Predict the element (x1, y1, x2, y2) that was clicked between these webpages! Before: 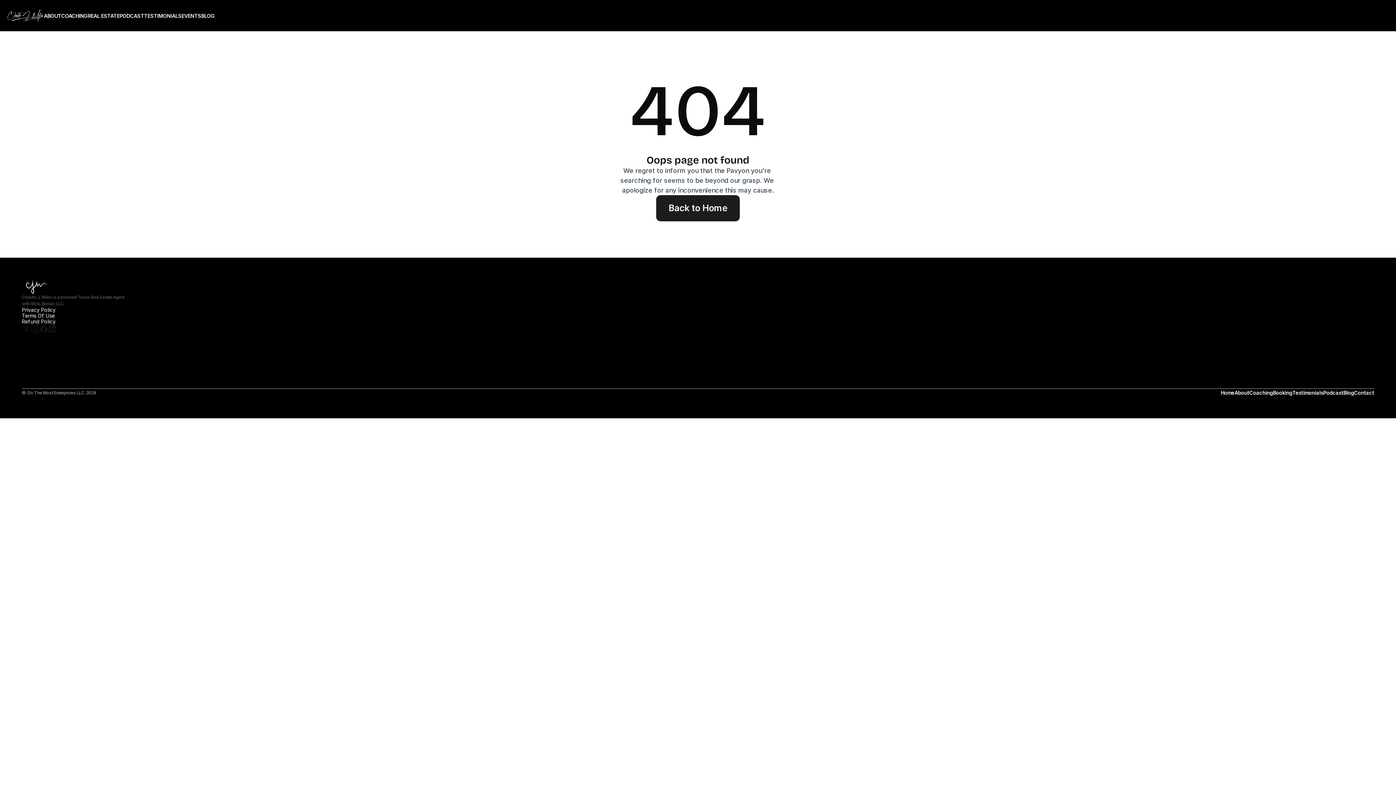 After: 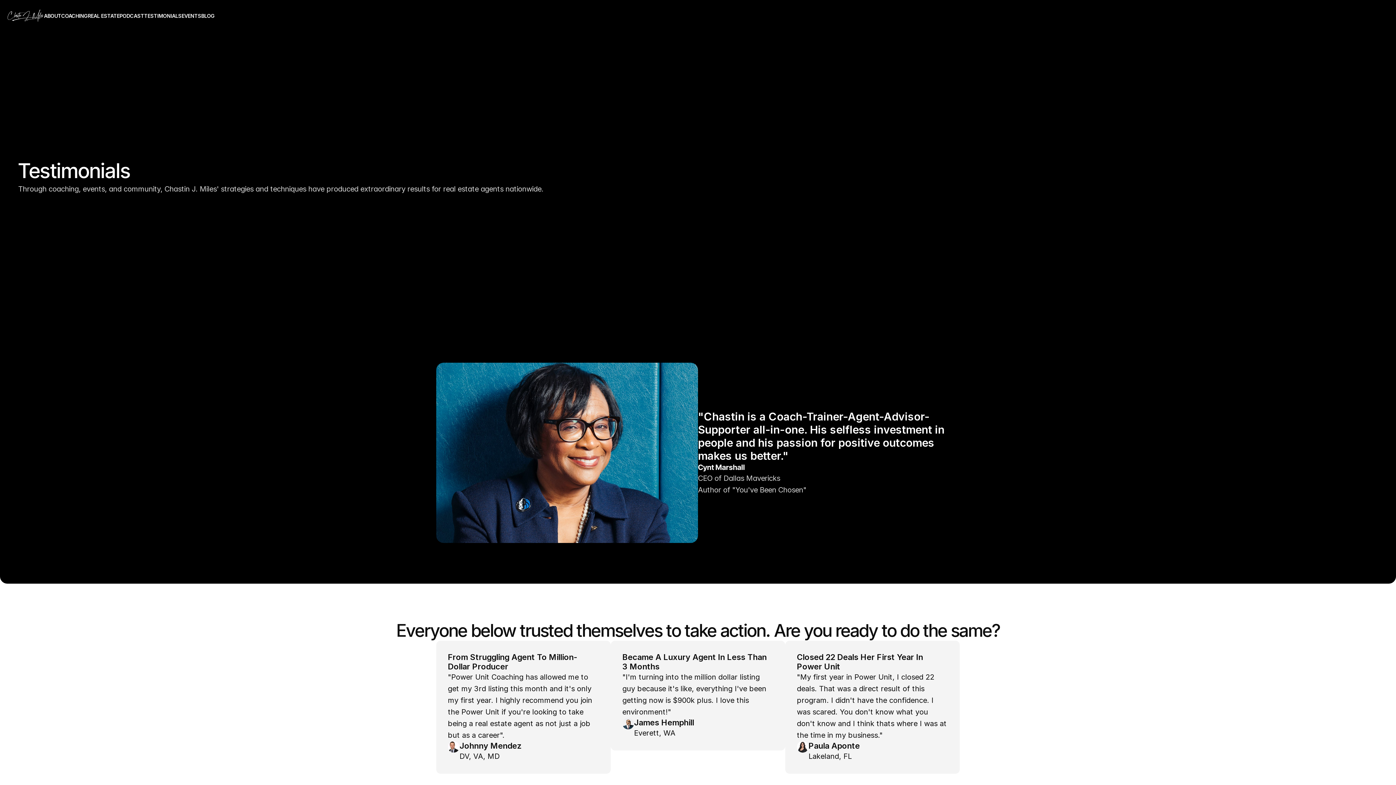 Action: bbox: (144, 12, 181, 18) label: TESTIMONIALS